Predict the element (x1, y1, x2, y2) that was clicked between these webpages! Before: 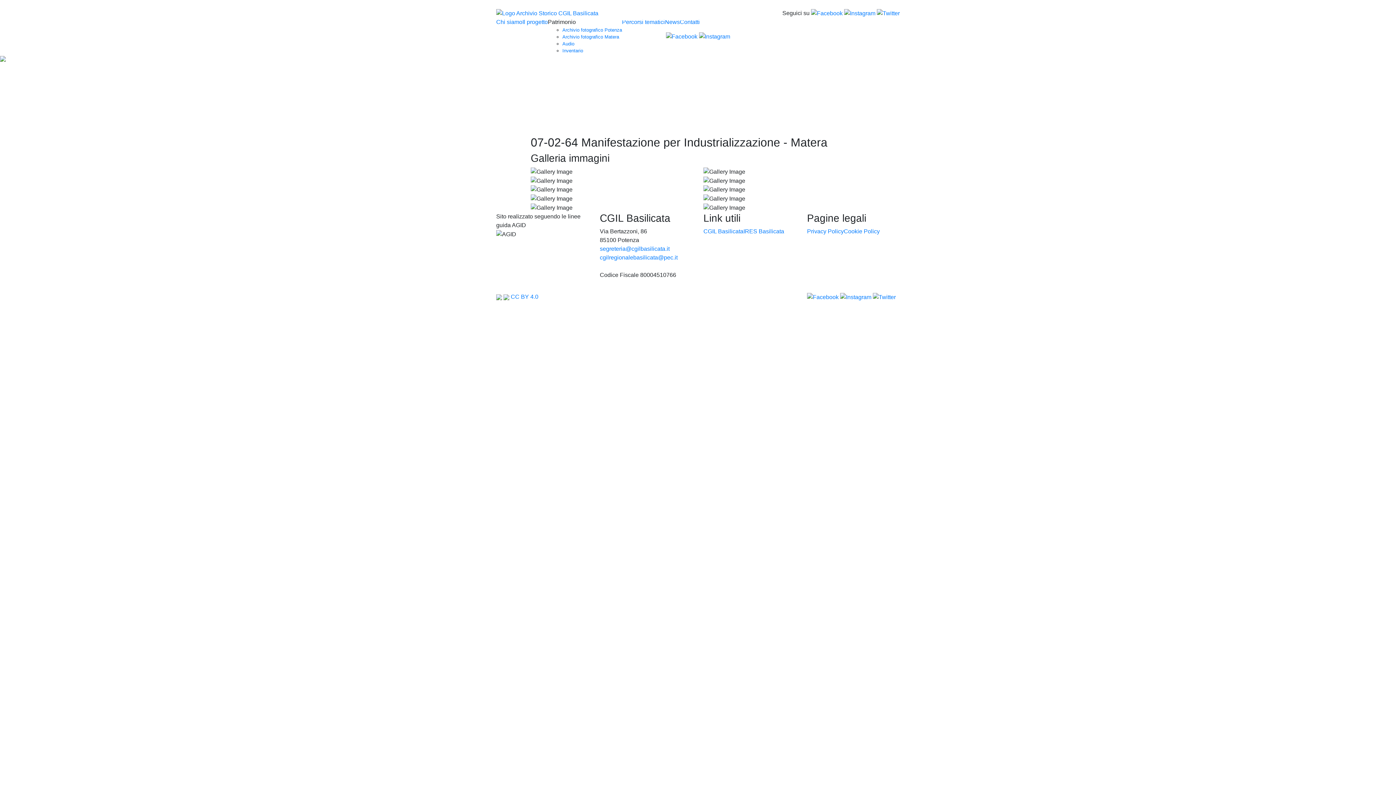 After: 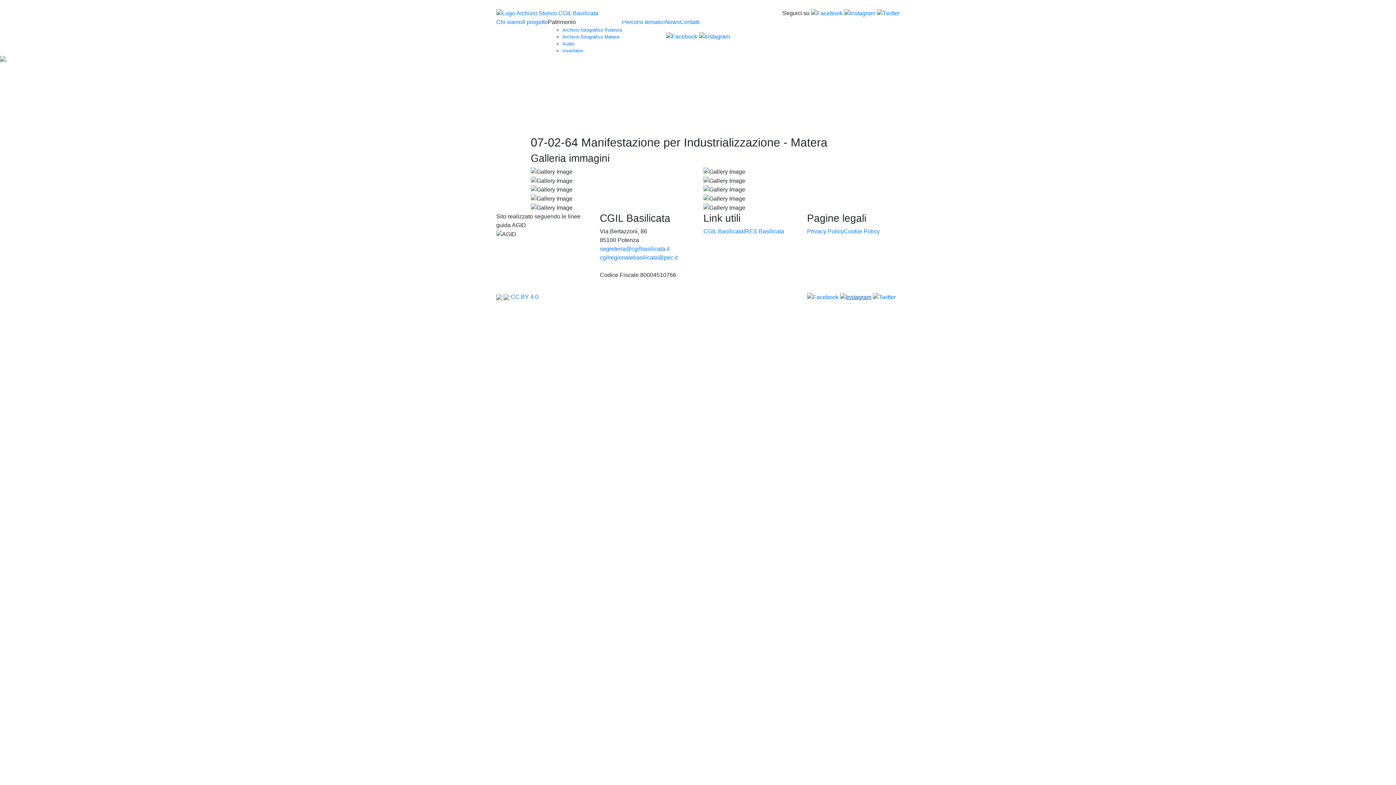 Action: bbox: (840, 293, 871, 299)